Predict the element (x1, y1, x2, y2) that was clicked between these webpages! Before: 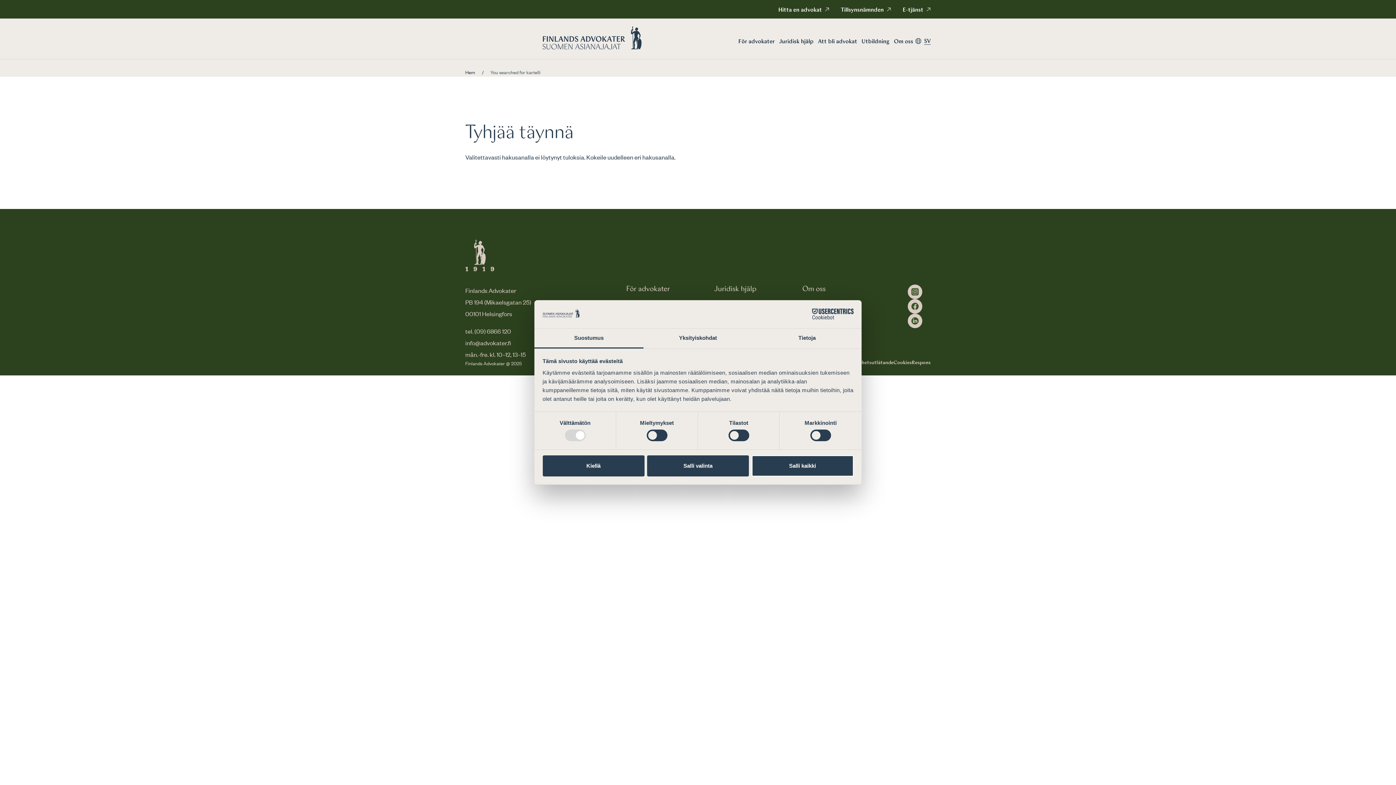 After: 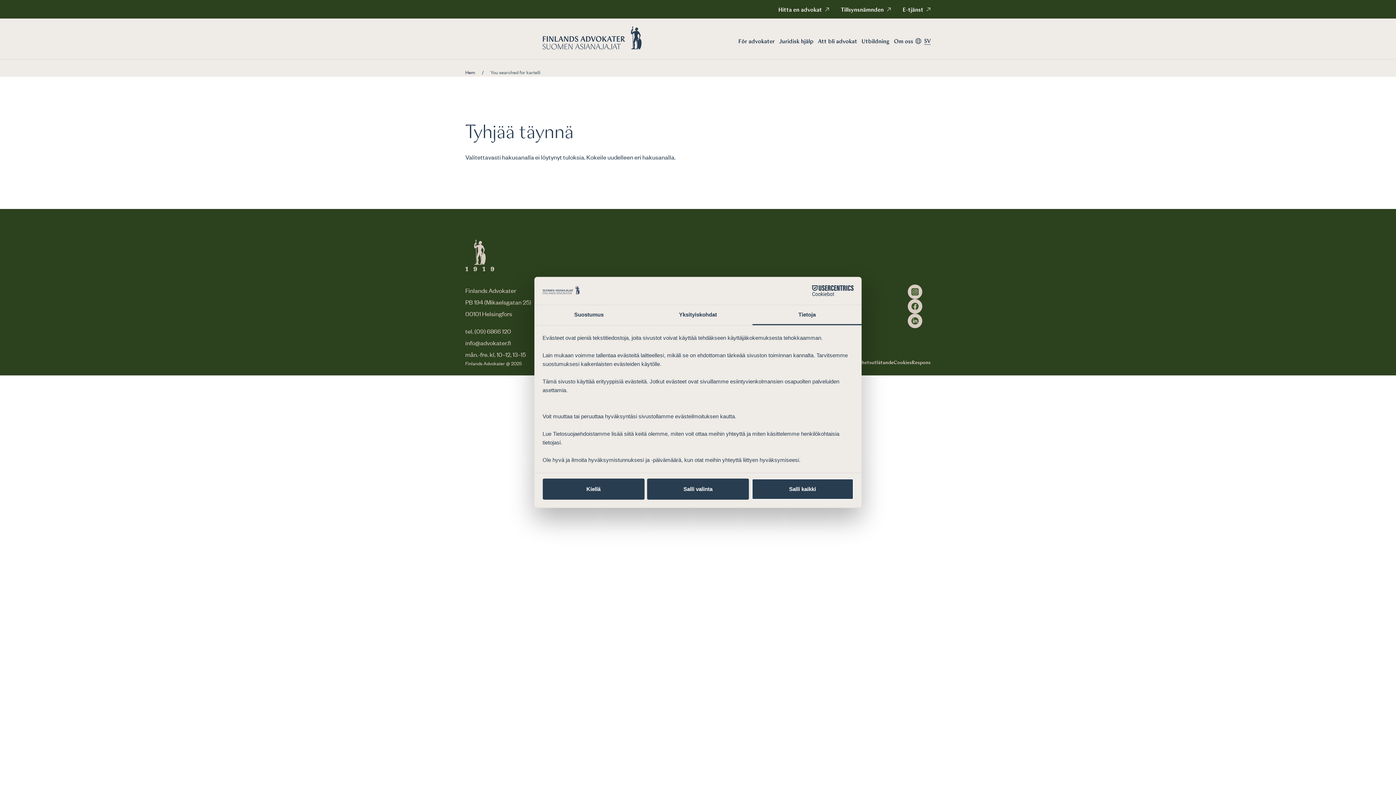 Action: bbox: (752, 328, 861, 348) label: Tietoja